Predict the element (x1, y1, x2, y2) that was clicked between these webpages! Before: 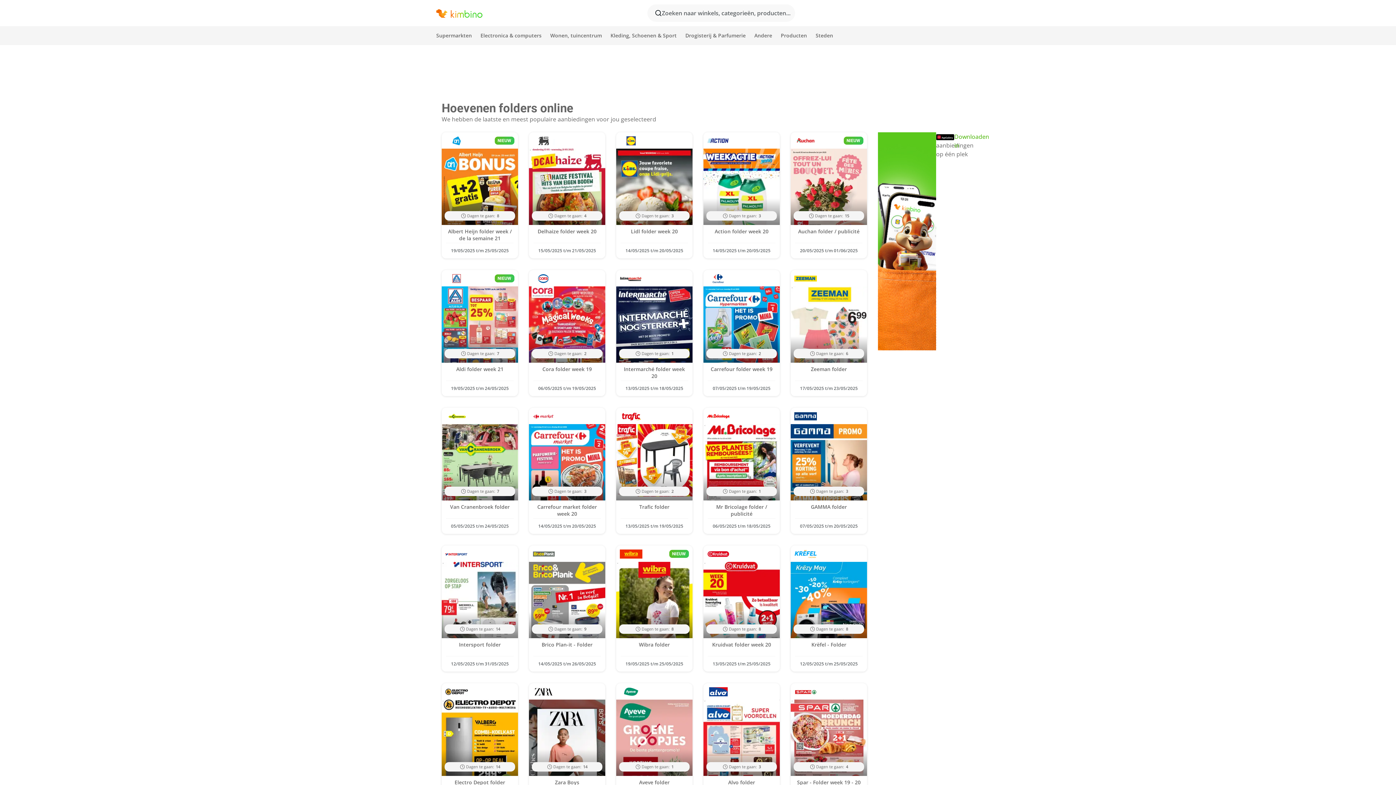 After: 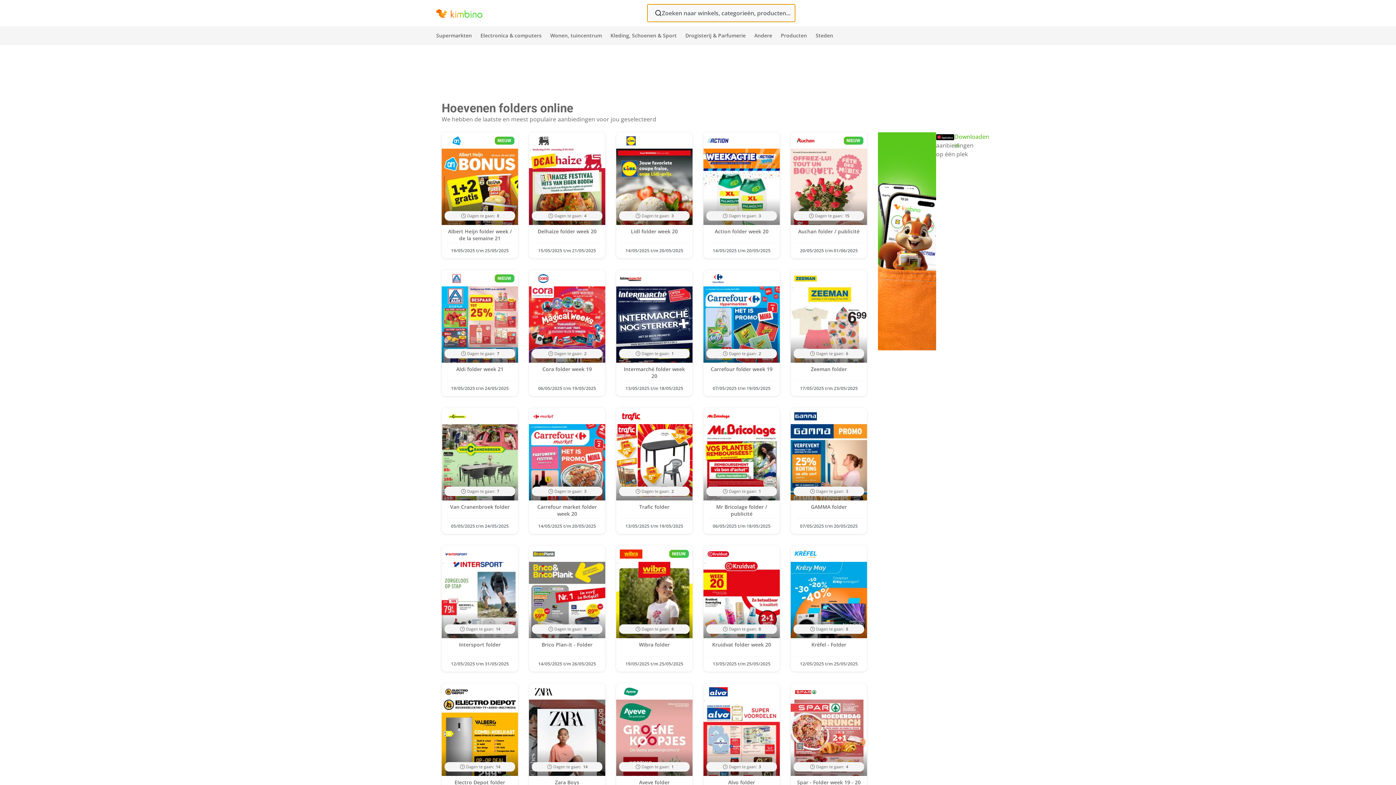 Action: label: Zoeken naar winkels, categorieën, producten... bbox: (647, 4, 795, 21)